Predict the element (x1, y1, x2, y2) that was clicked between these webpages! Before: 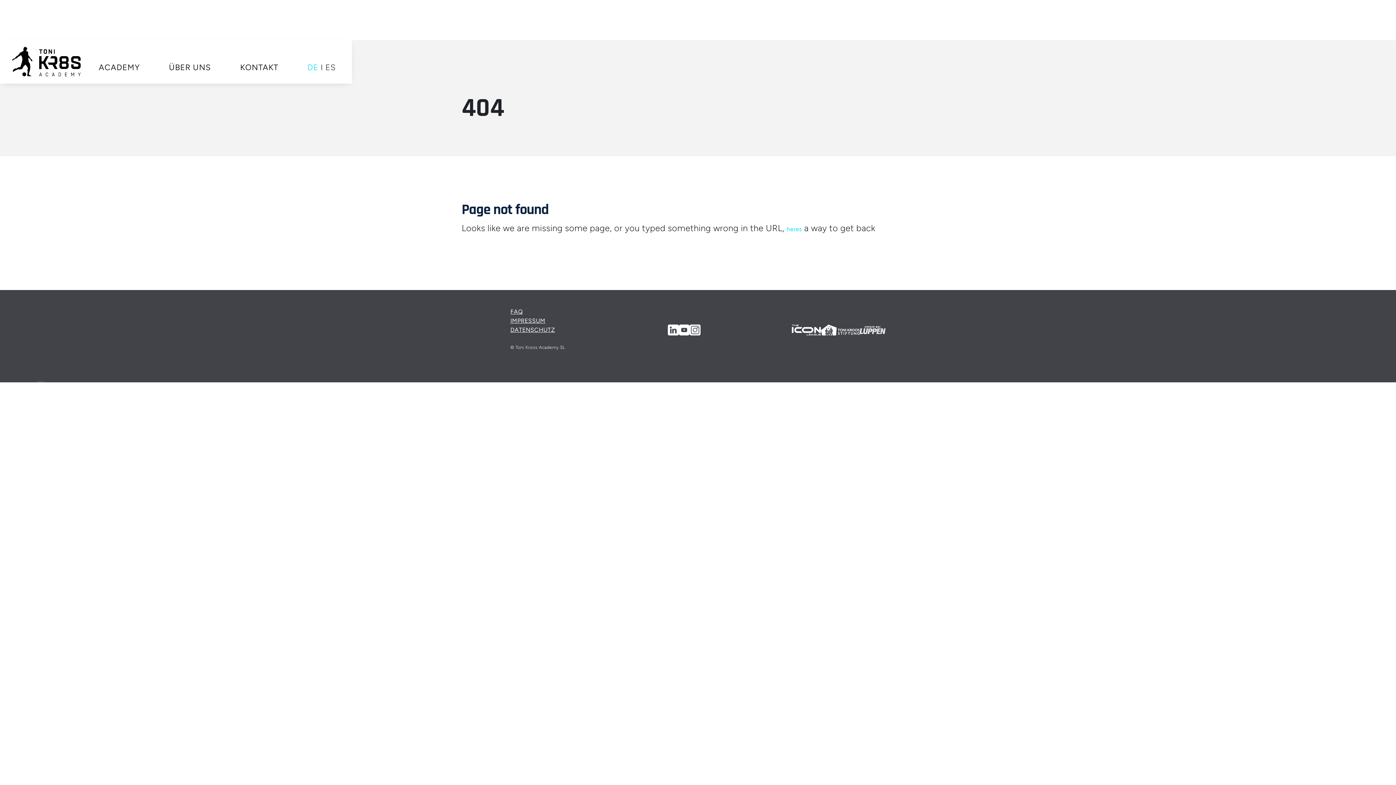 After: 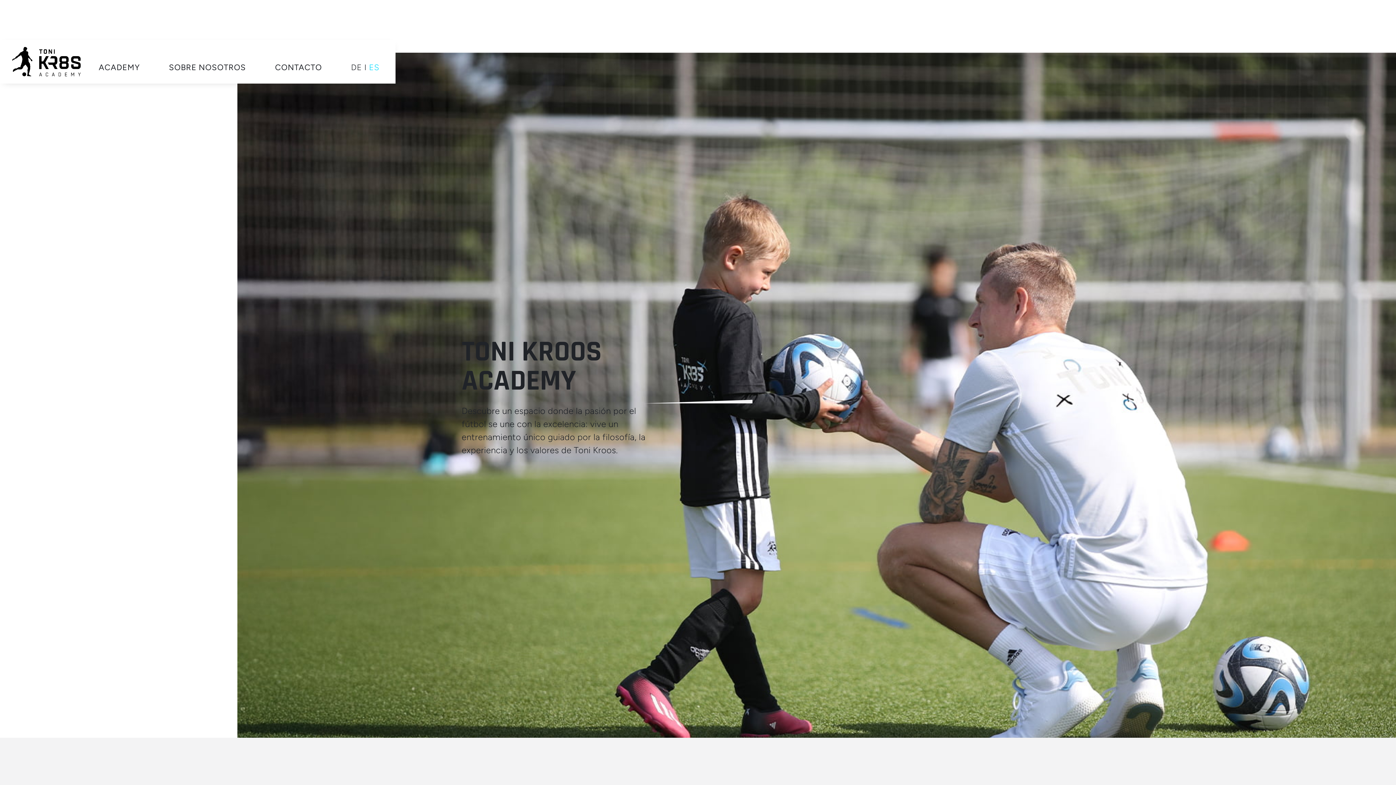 Action: bbox: (325, 62, 336, 72) label: ES